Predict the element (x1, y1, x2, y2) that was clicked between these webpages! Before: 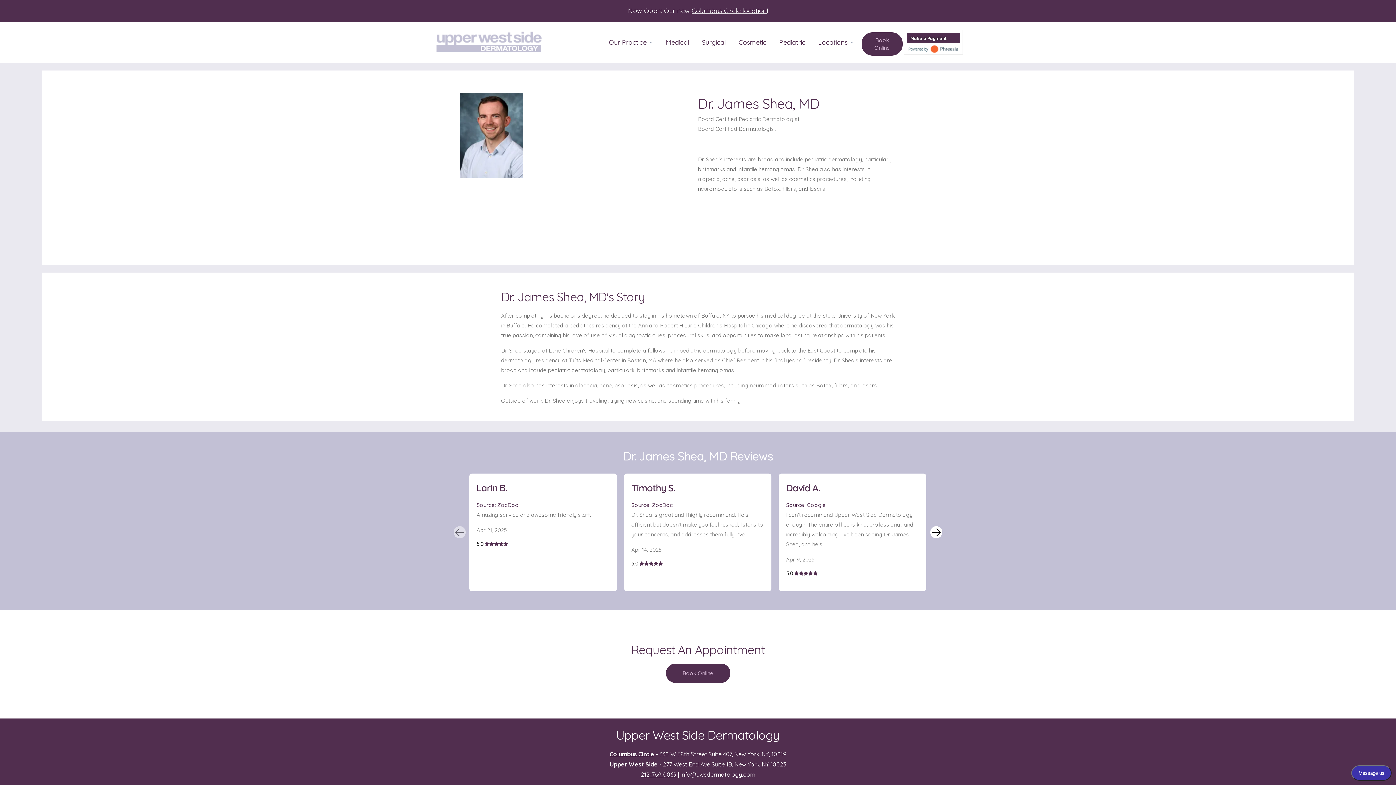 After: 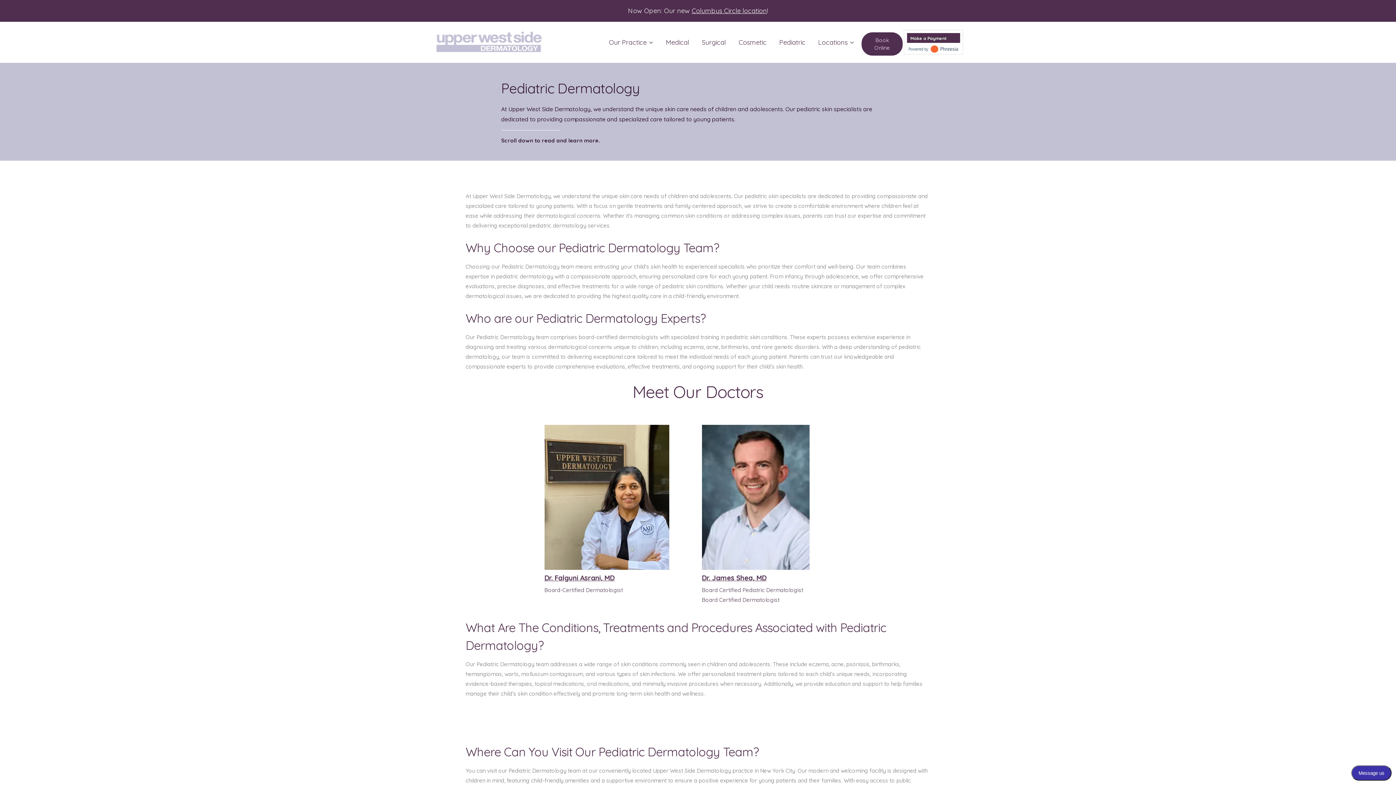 Action: bbox: (776, 36, 810, 48) label: Pediatric